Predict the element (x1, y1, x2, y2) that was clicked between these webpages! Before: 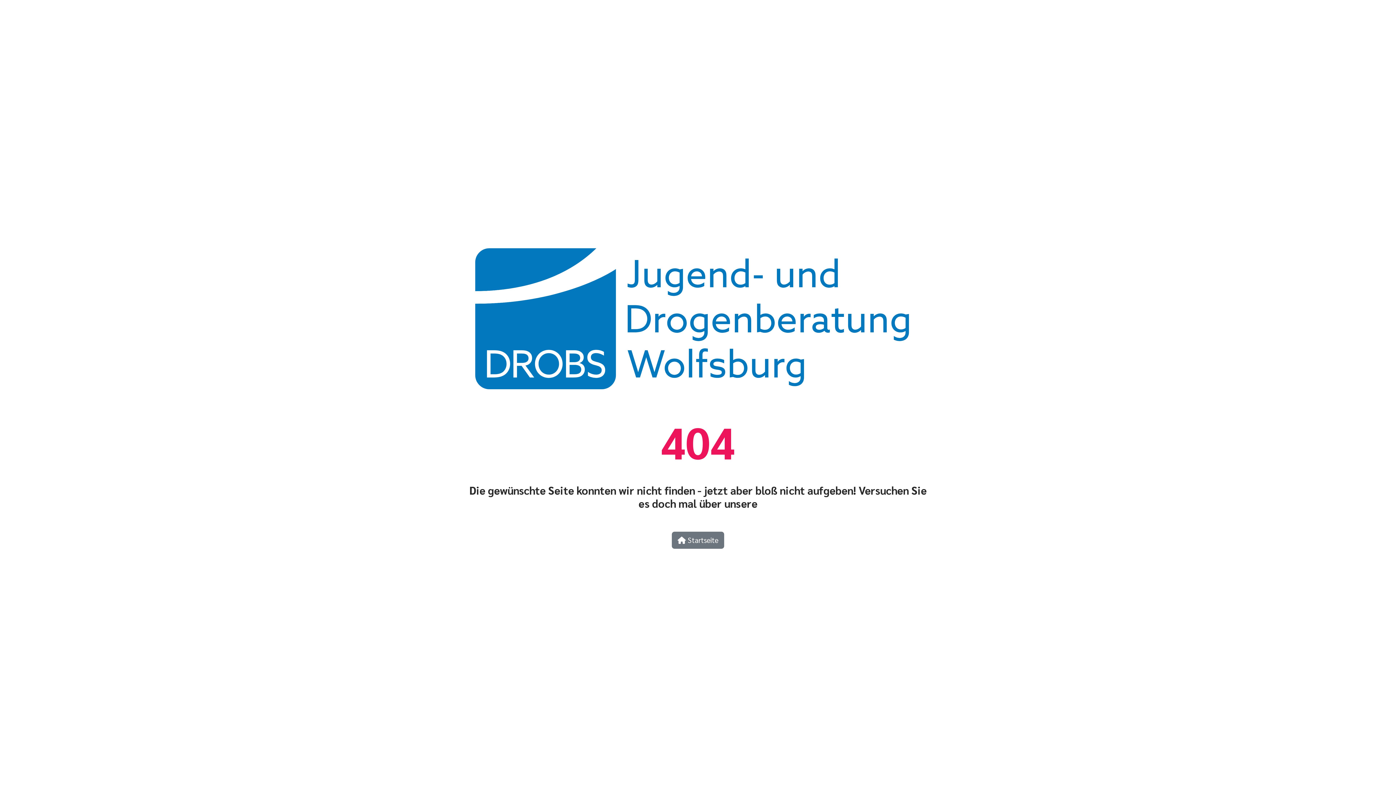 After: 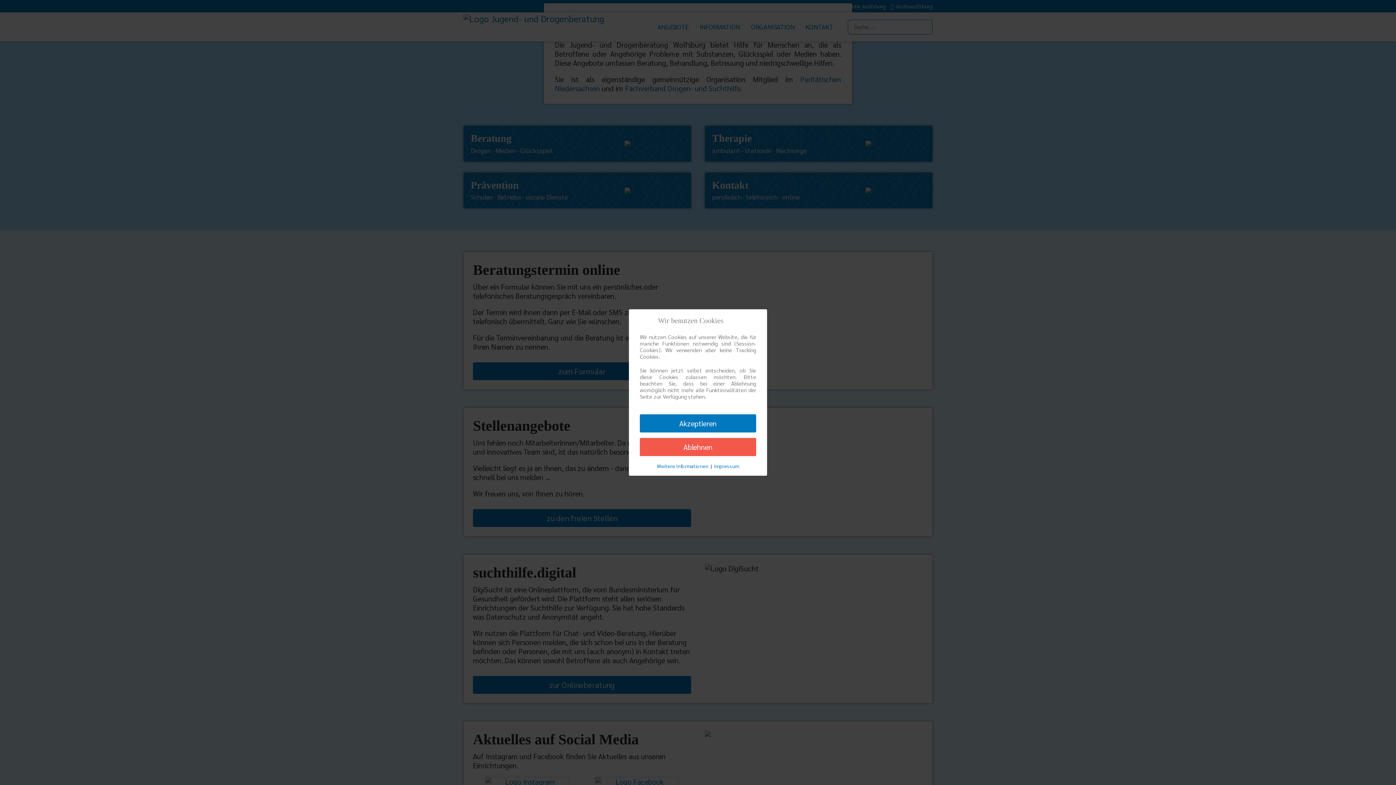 Action: bbox: (672, 531, 724, 549) label:  Startseite